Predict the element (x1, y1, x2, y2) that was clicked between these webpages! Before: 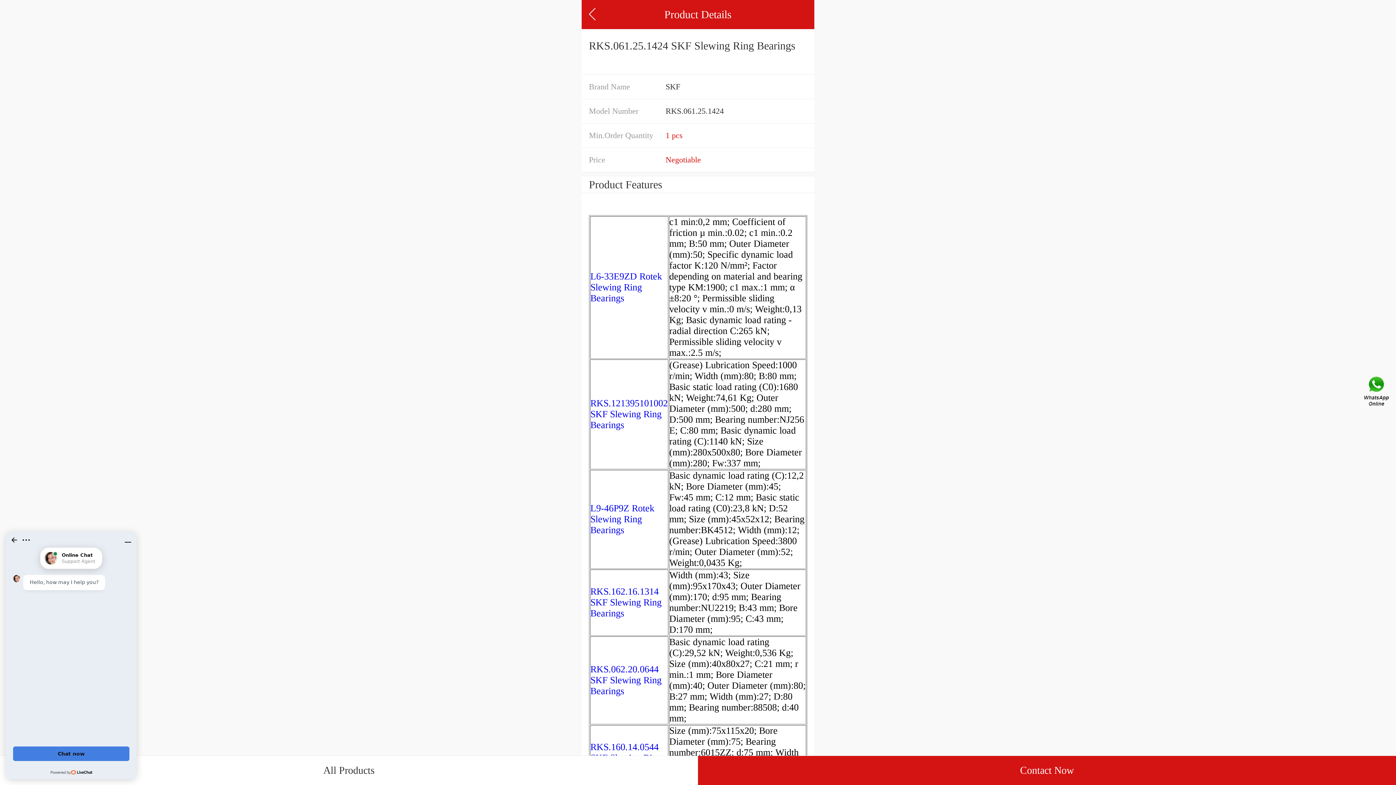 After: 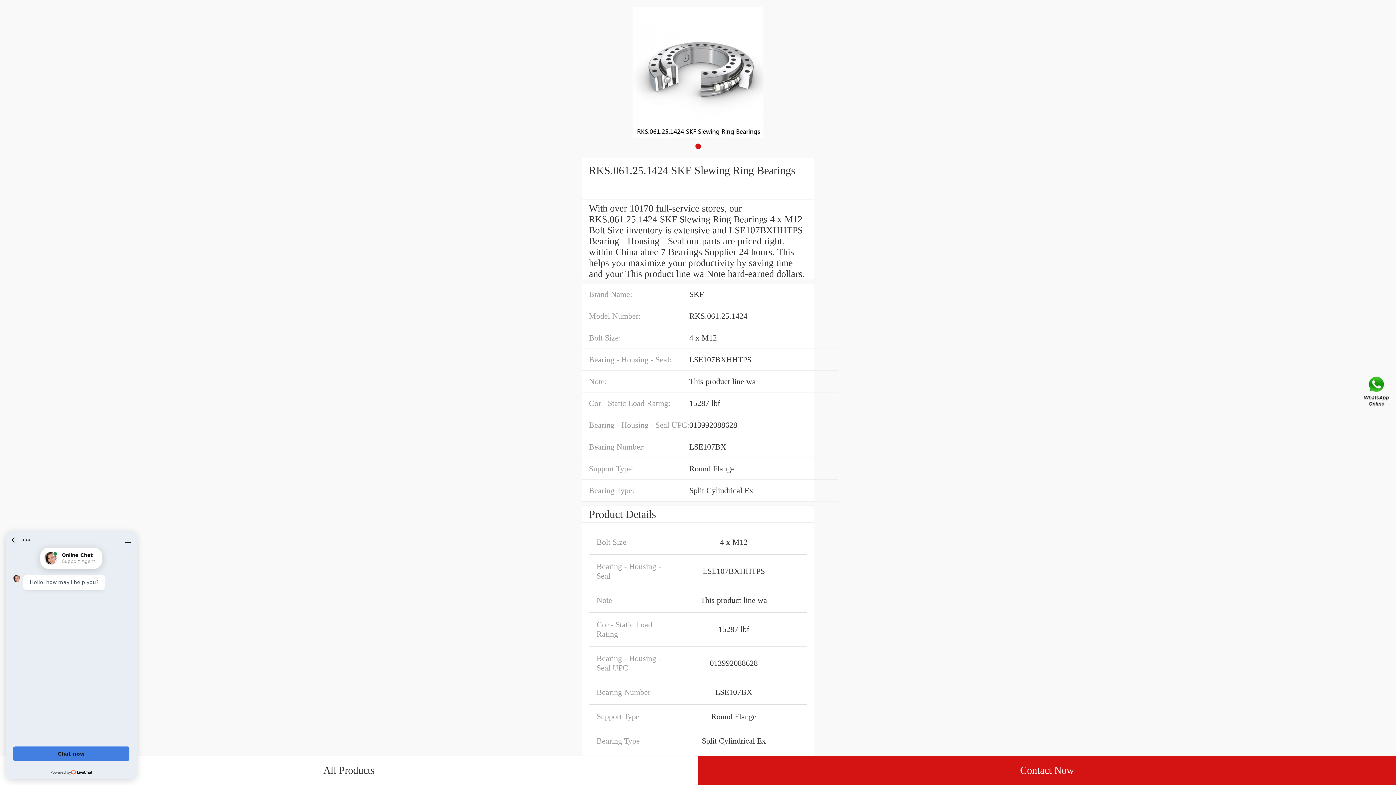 Action: bbox: (589, 8, 595, 20)